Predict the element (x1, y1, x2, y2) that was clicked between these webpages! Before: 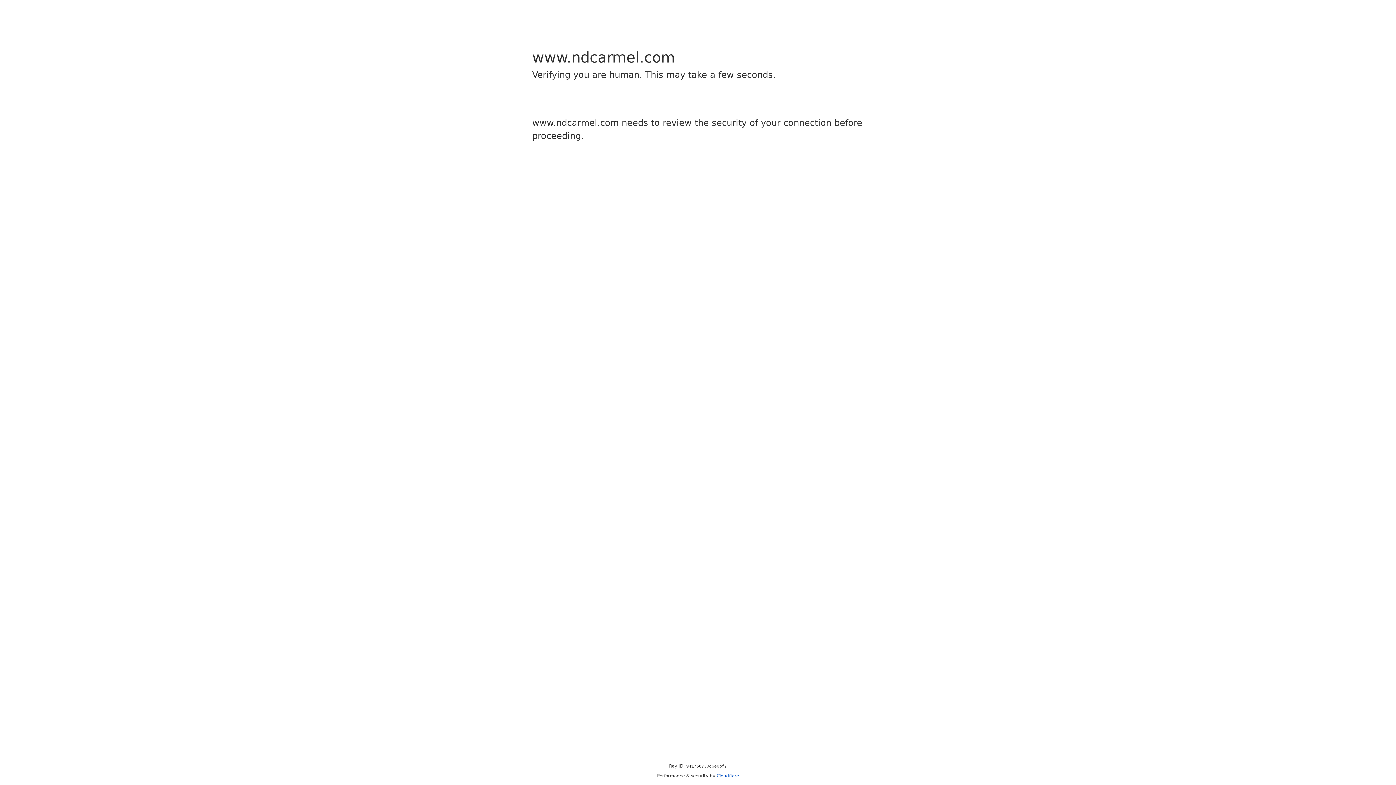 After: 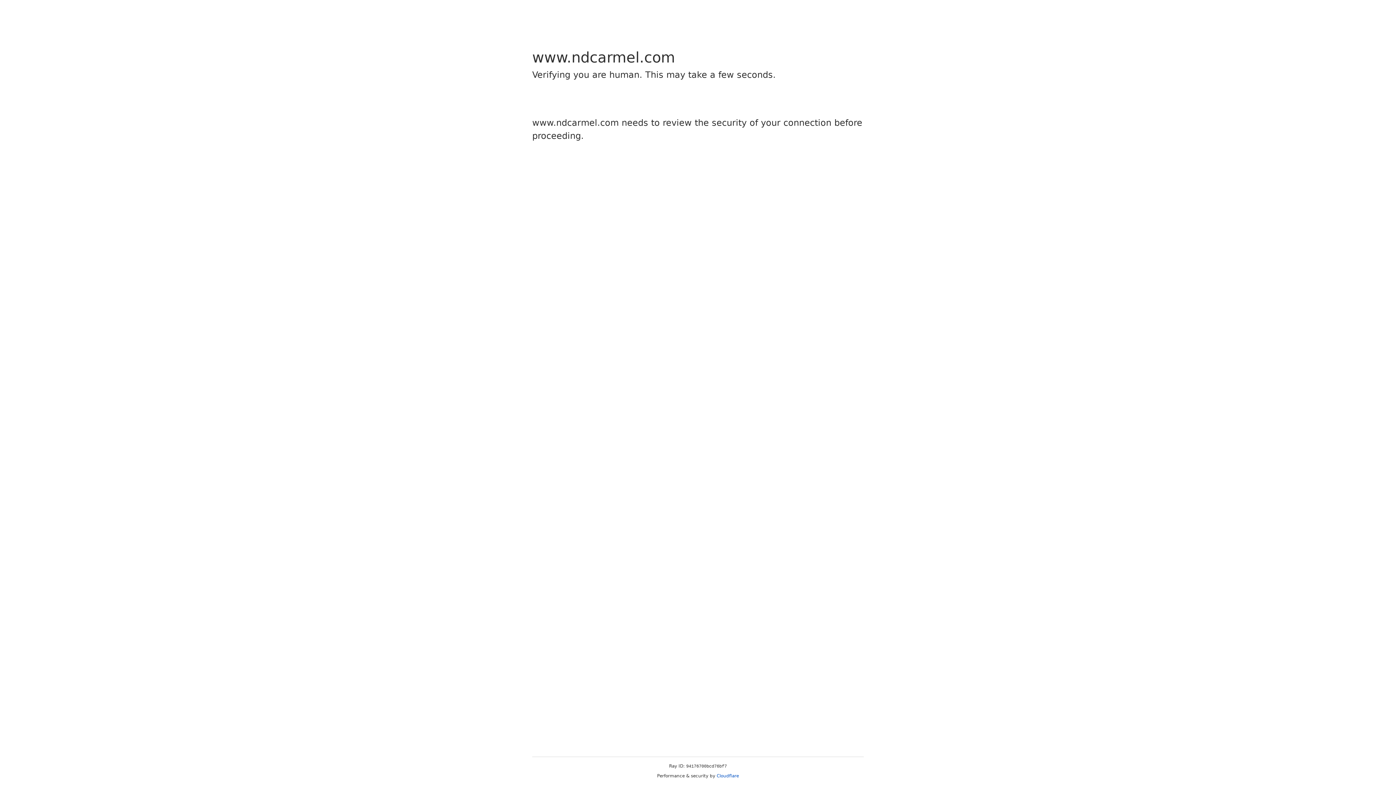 Action: bbox: (716, 773, 739, 778) label: Cloudflare